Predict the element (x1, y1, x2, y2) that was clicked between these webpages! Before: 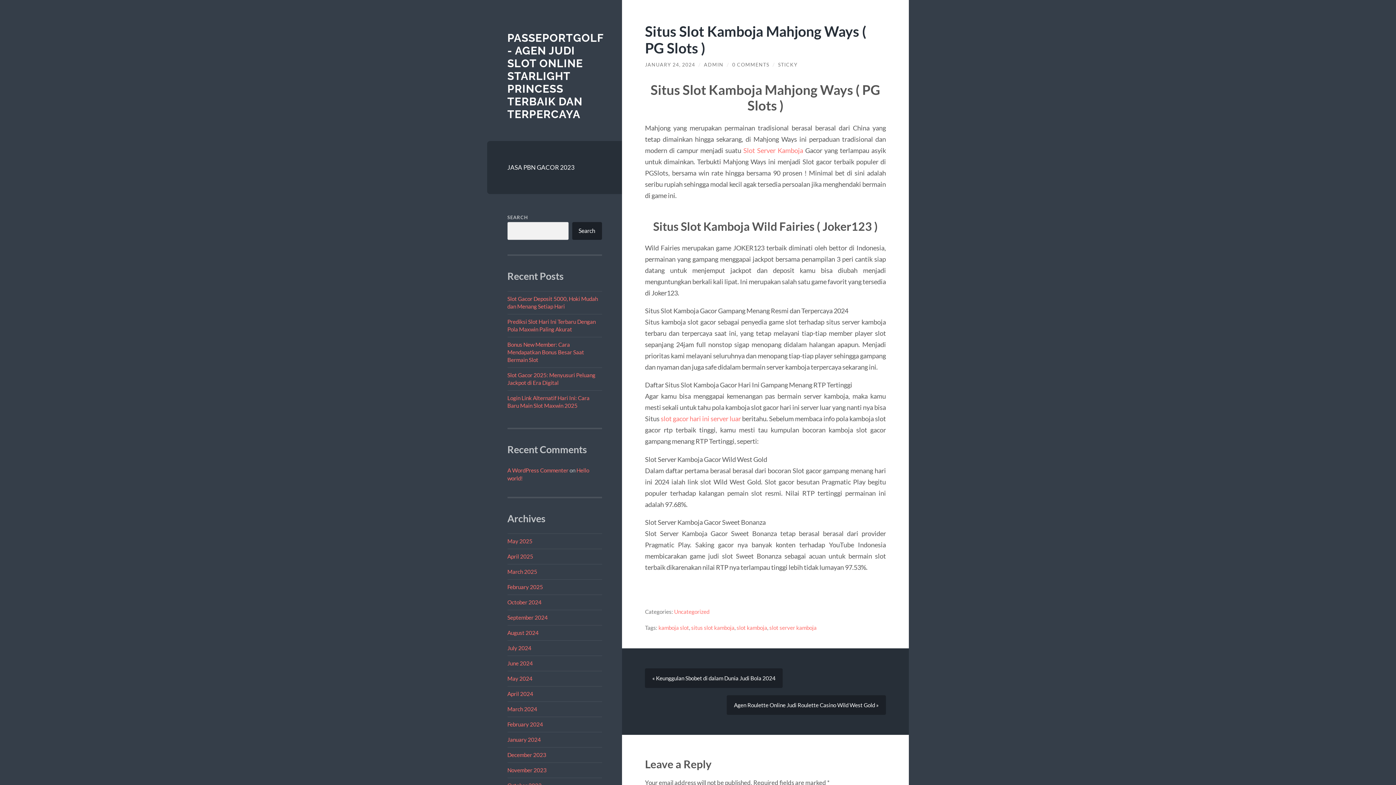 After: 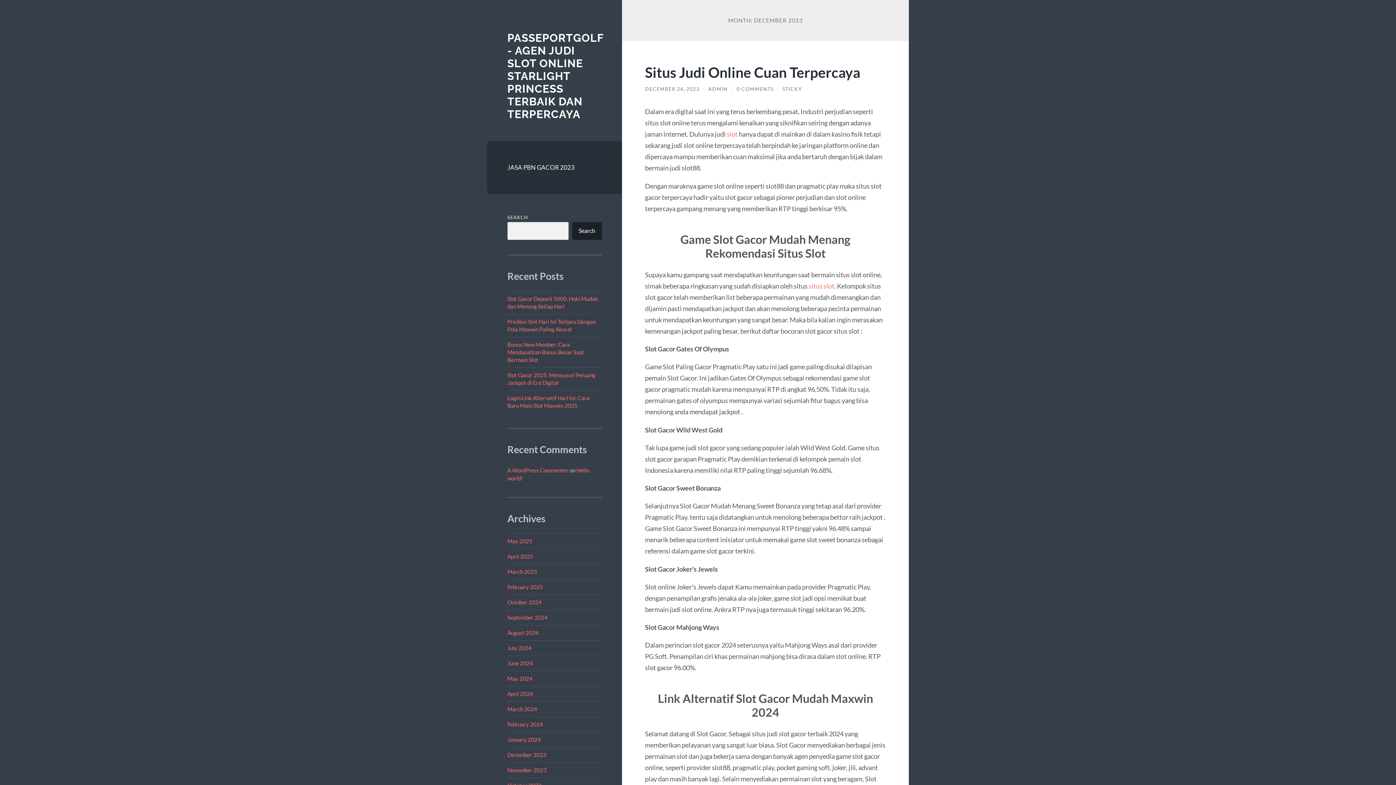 Action: label: December 2023 bbox: (507, 751, 546, 758)